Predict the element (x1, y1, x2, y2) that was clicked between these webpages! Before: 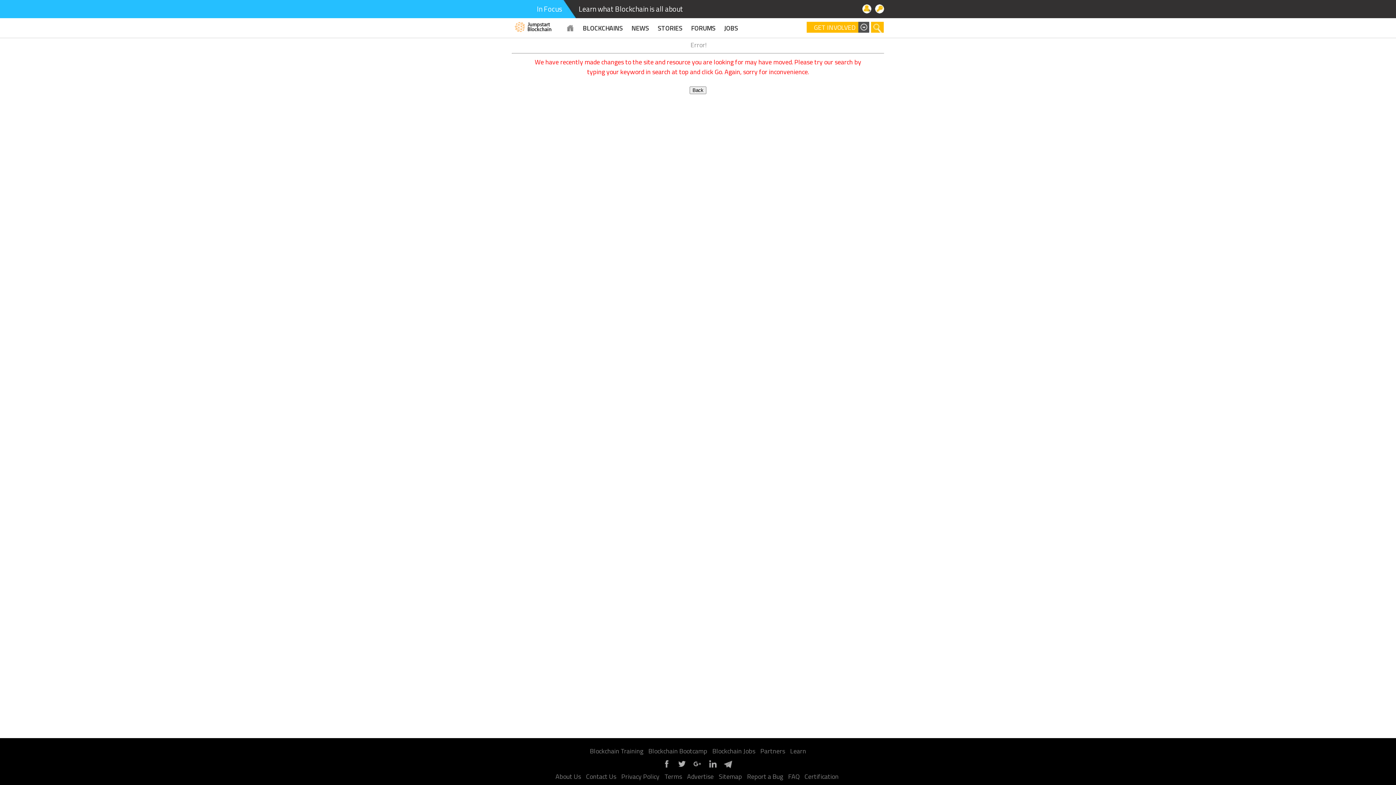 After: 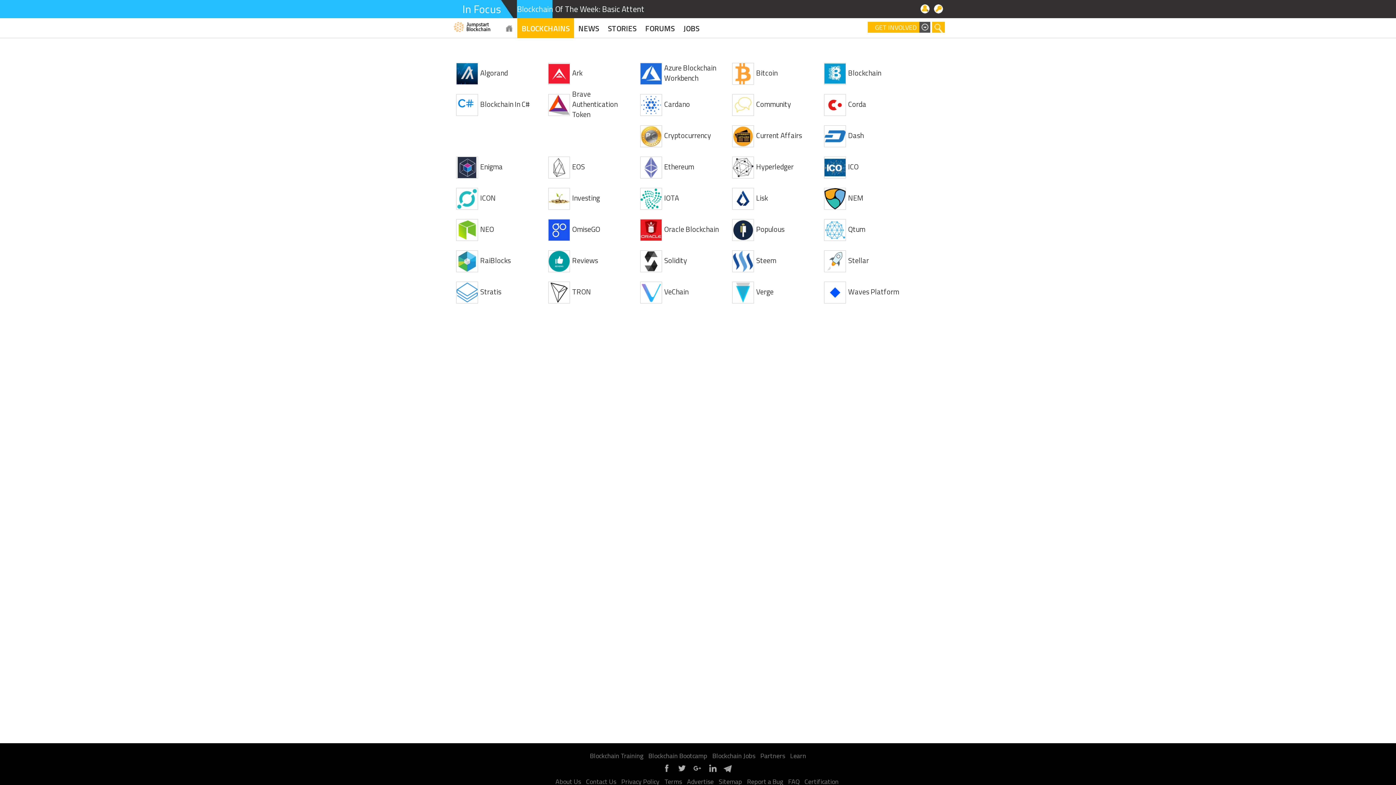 Action: bbox: (578, 18, 627, 38) label: BLOCKCHAINS